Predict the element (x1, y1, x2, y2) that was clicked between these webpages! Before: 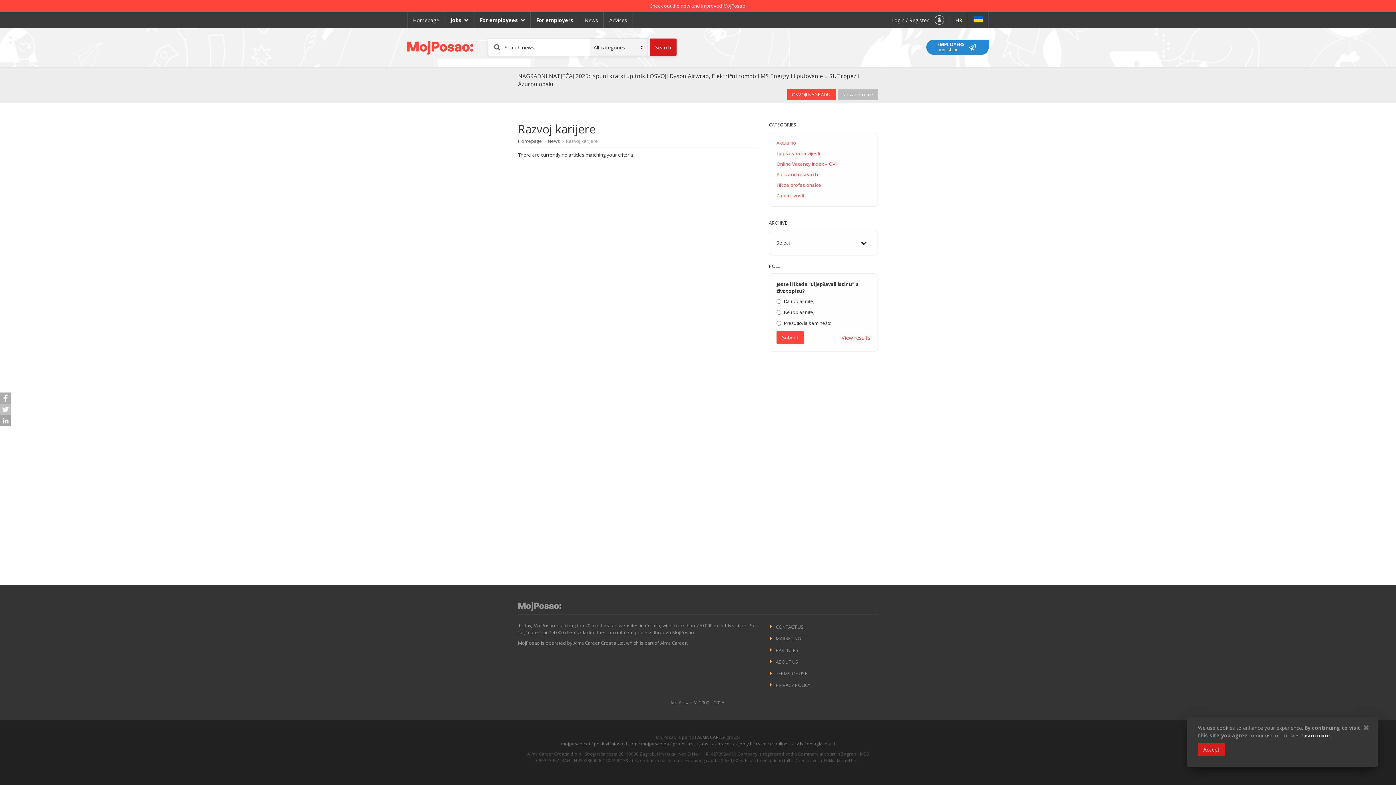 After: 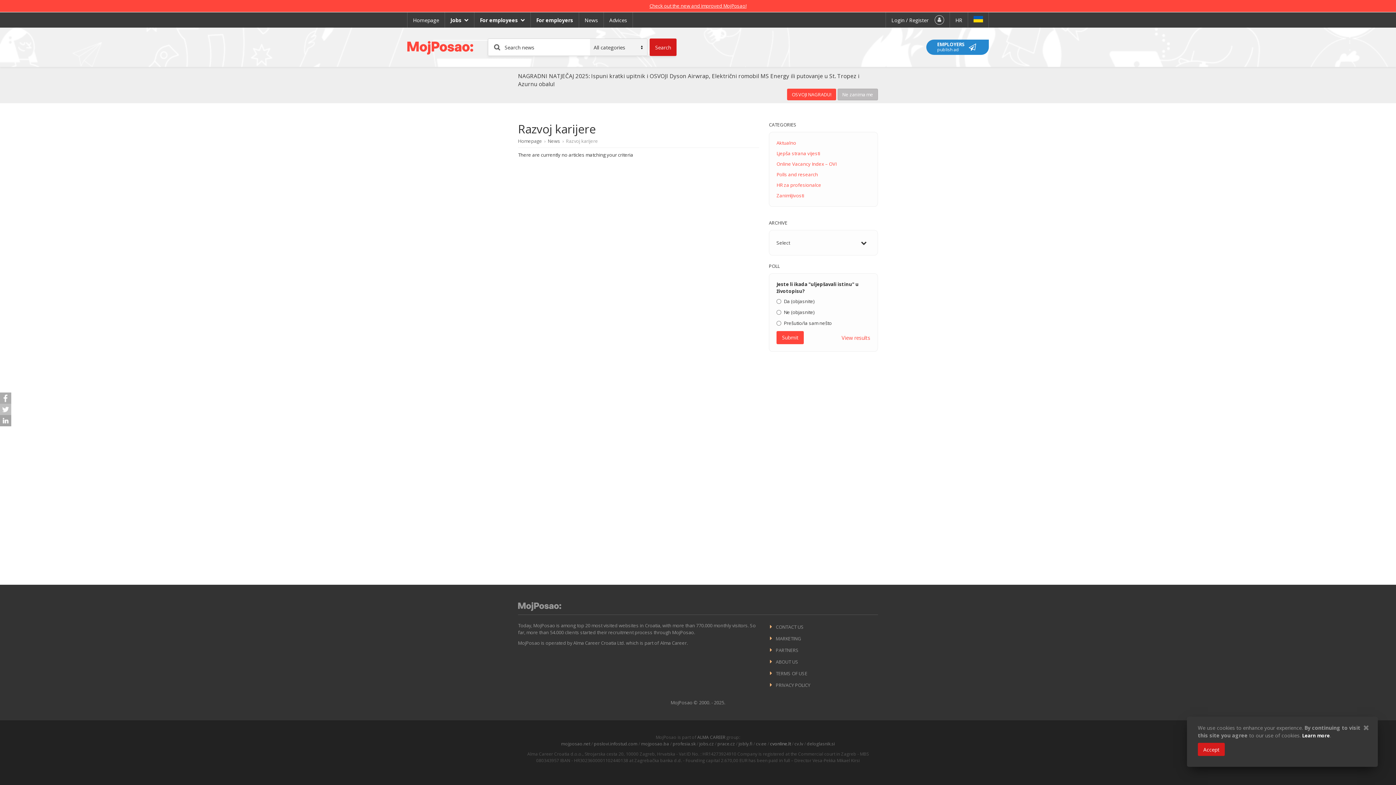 Action: bbox: (770, 741, 791, 747) label: cvonline.lt